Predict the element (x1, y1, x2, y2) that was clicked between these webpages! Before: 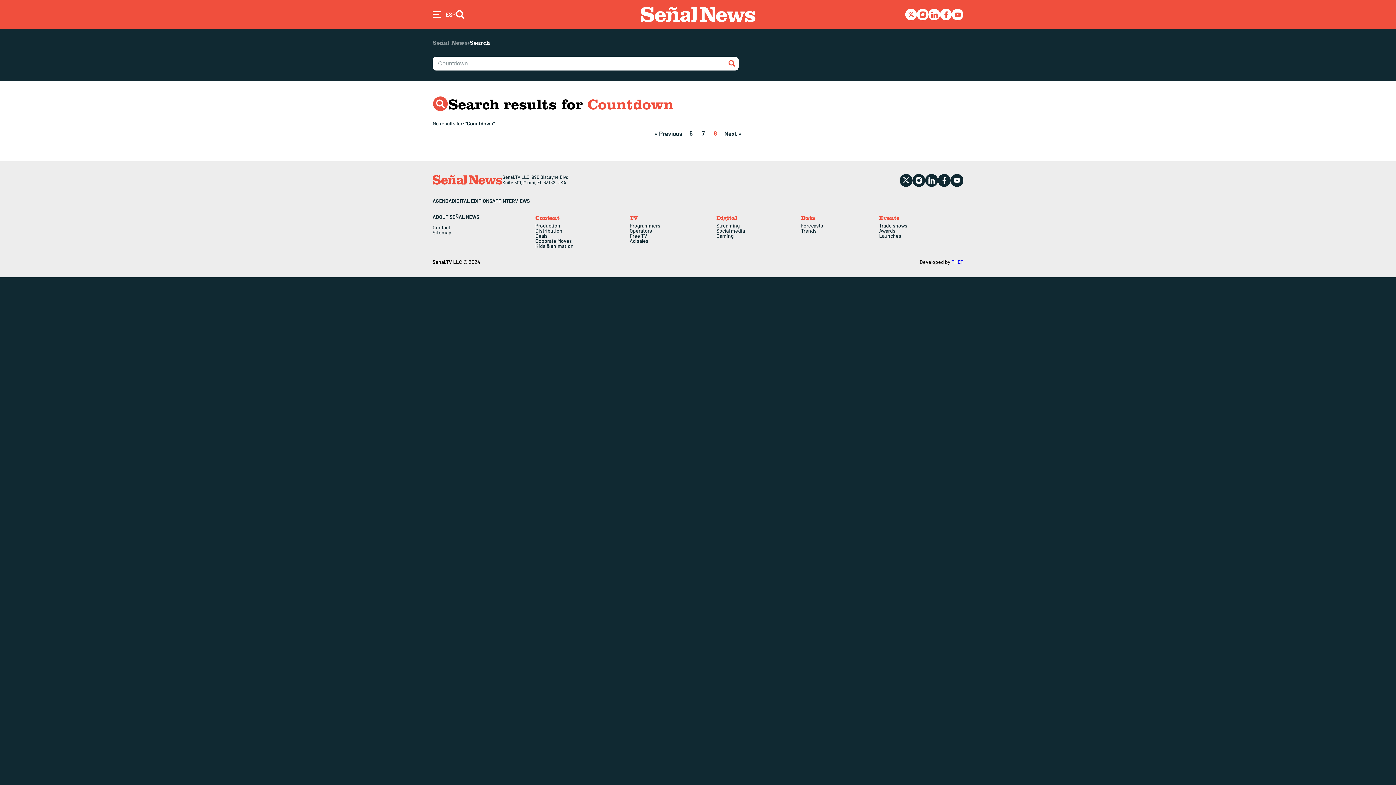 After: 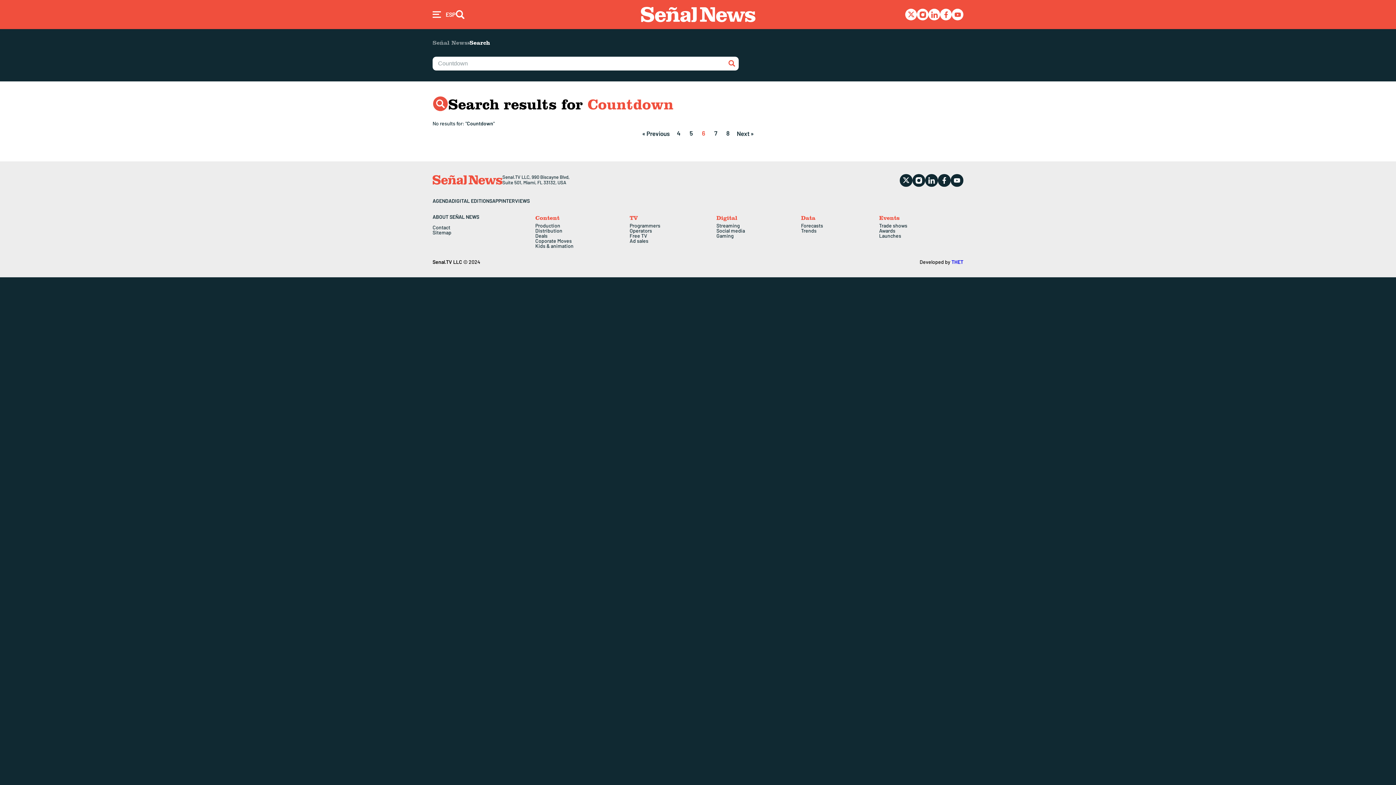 Action: bbox: (689, 129, 692, 136) label: 6